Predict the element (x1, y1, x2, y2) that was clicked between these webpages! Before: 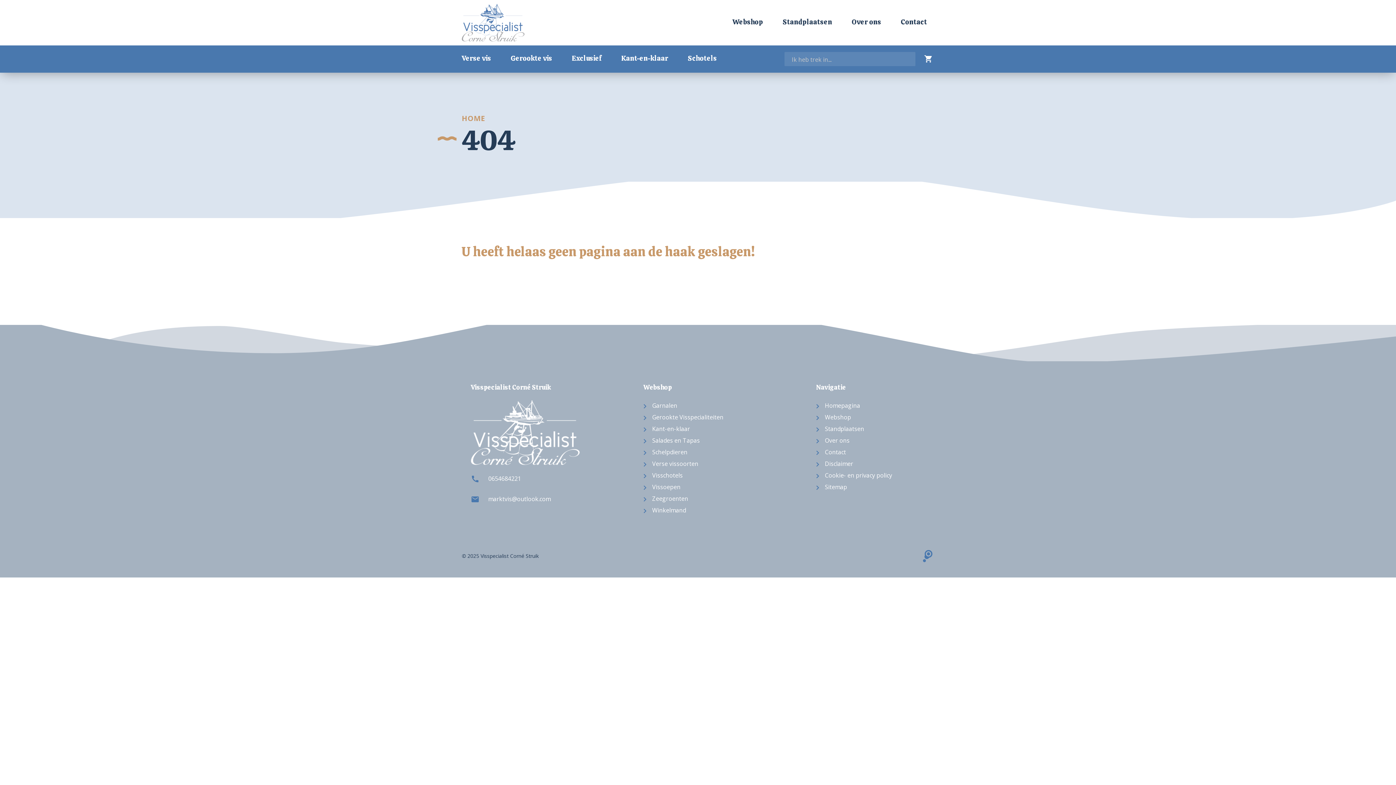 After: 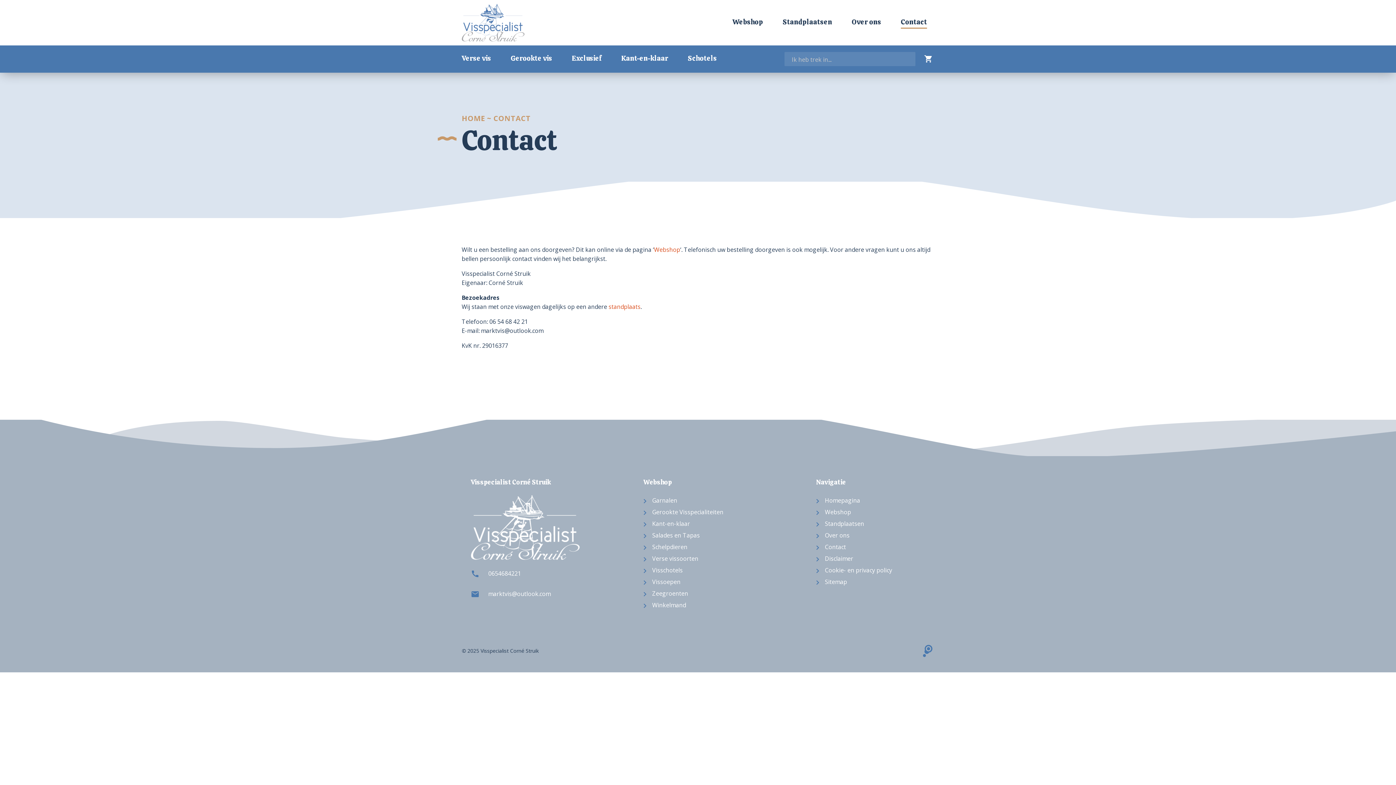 Action: label: Contact bbox: (825, 448, 846, 456)